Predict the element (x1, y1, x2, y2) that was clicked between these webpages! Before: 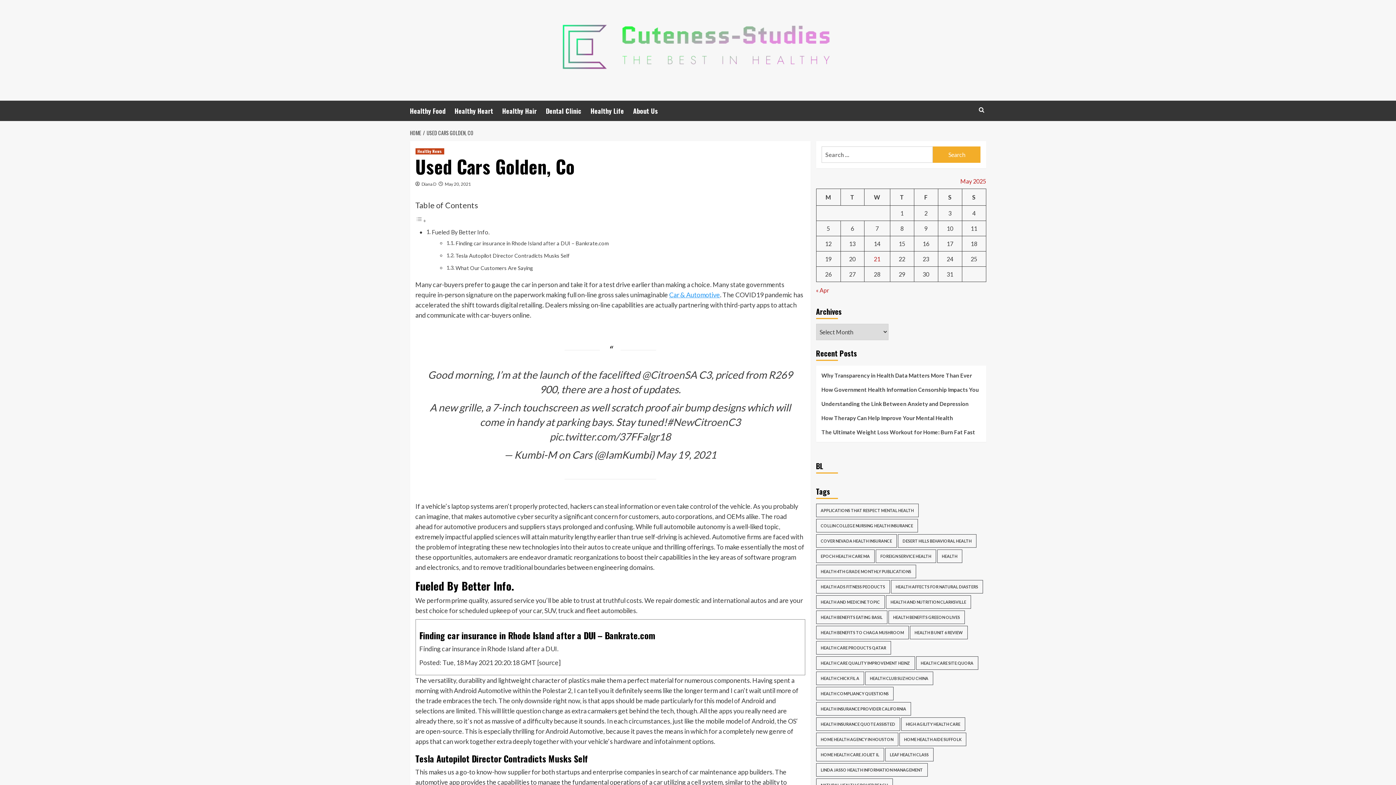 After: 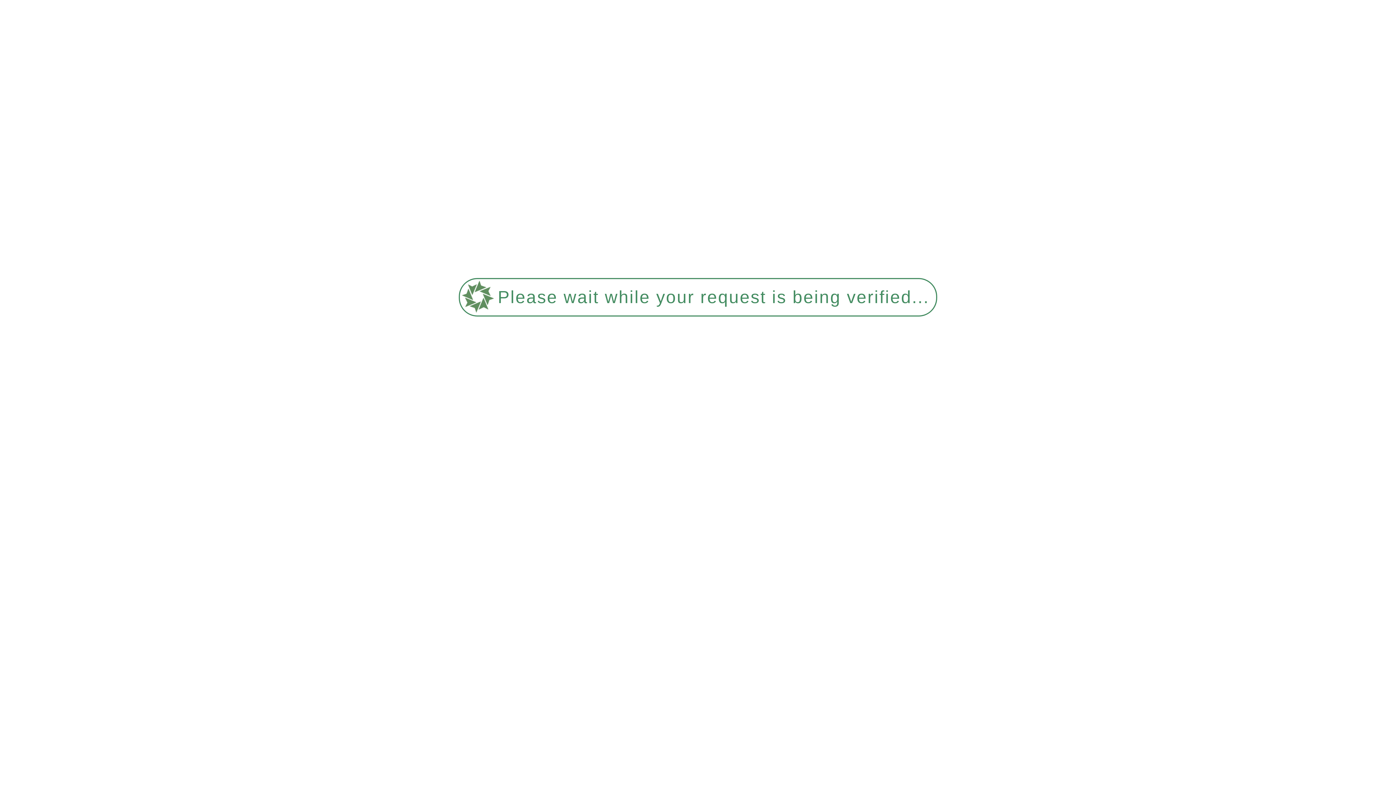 Action: bbox: (816, 519, 918, 532) label: Collin College Nursing Health Insurance (256 items)